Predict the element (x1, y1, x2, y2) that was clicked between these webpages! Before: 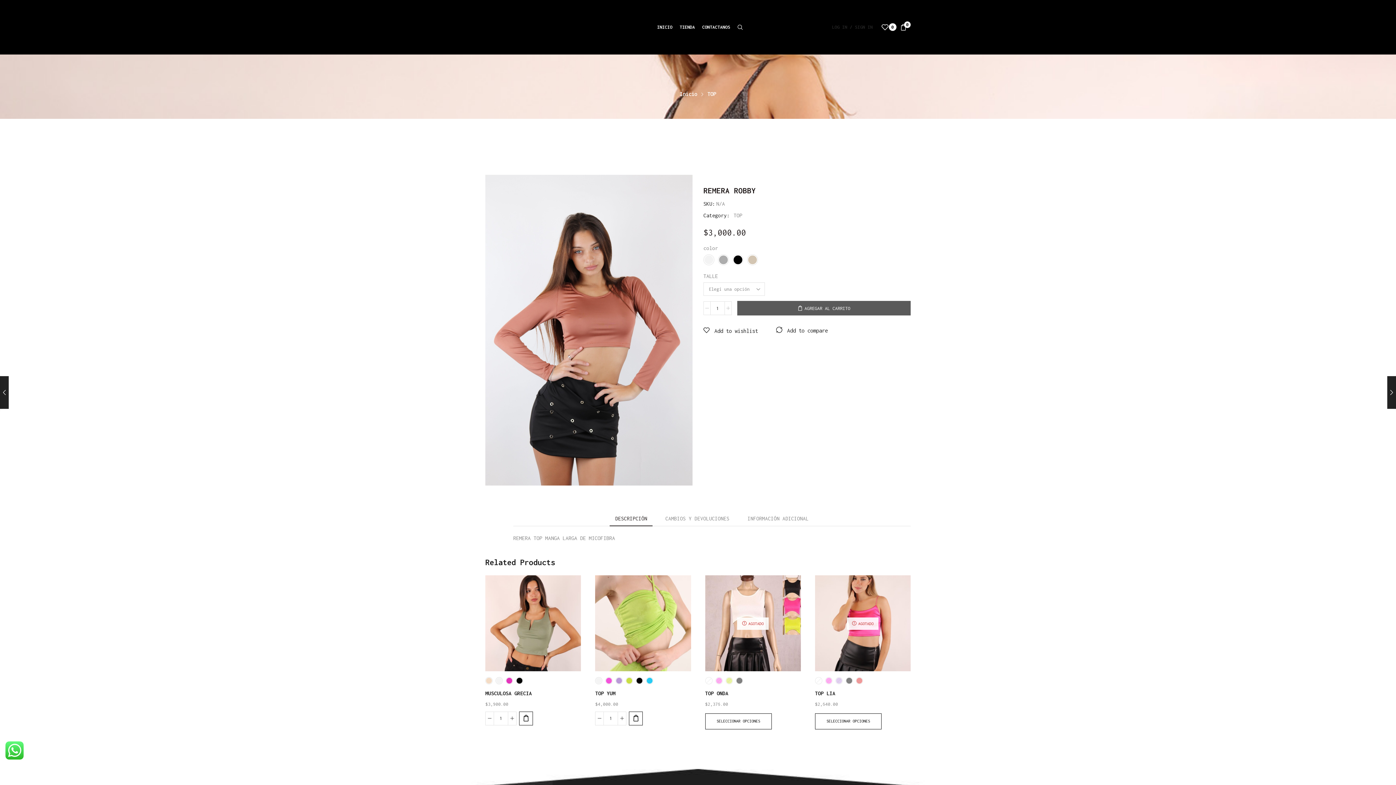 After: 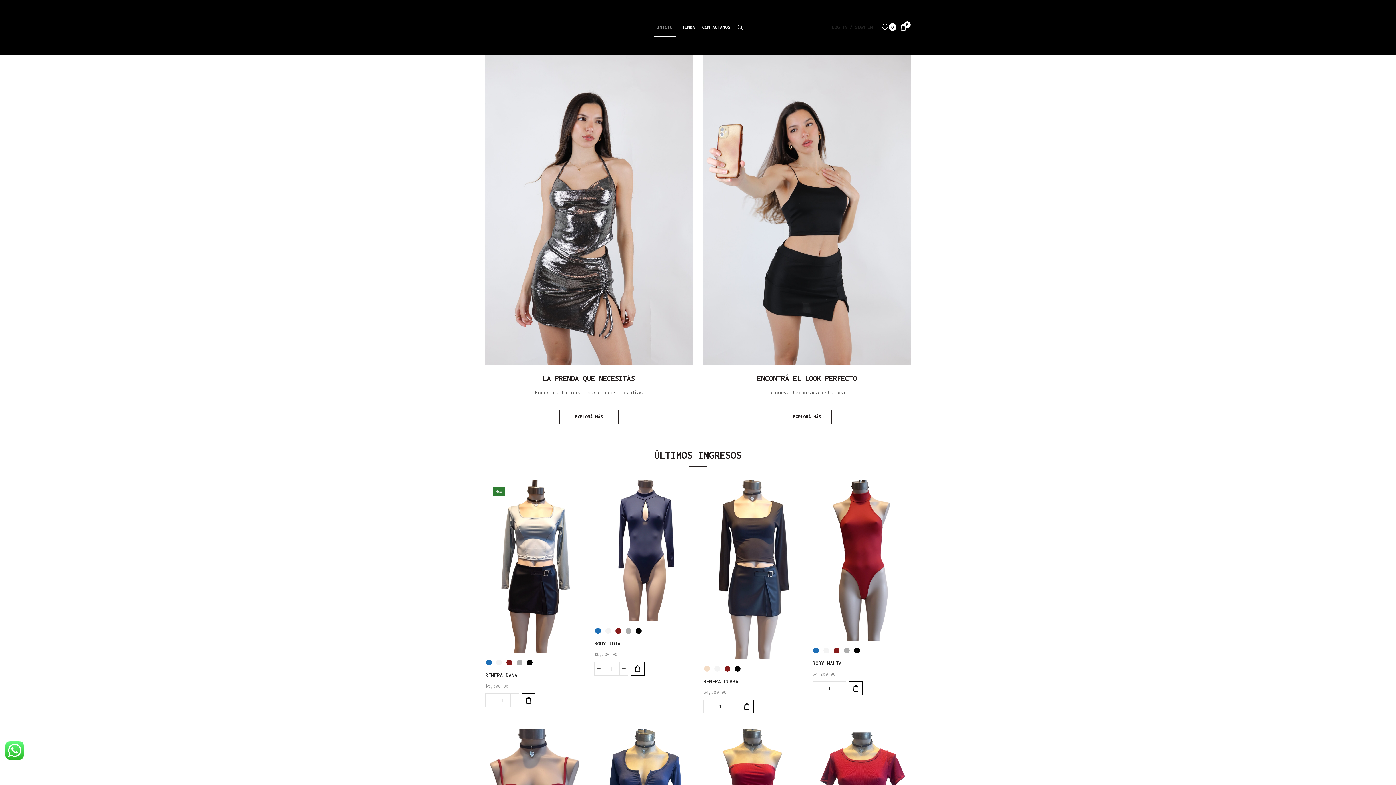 Action: label: Inicio bbox: (679, 90, 697, 97)